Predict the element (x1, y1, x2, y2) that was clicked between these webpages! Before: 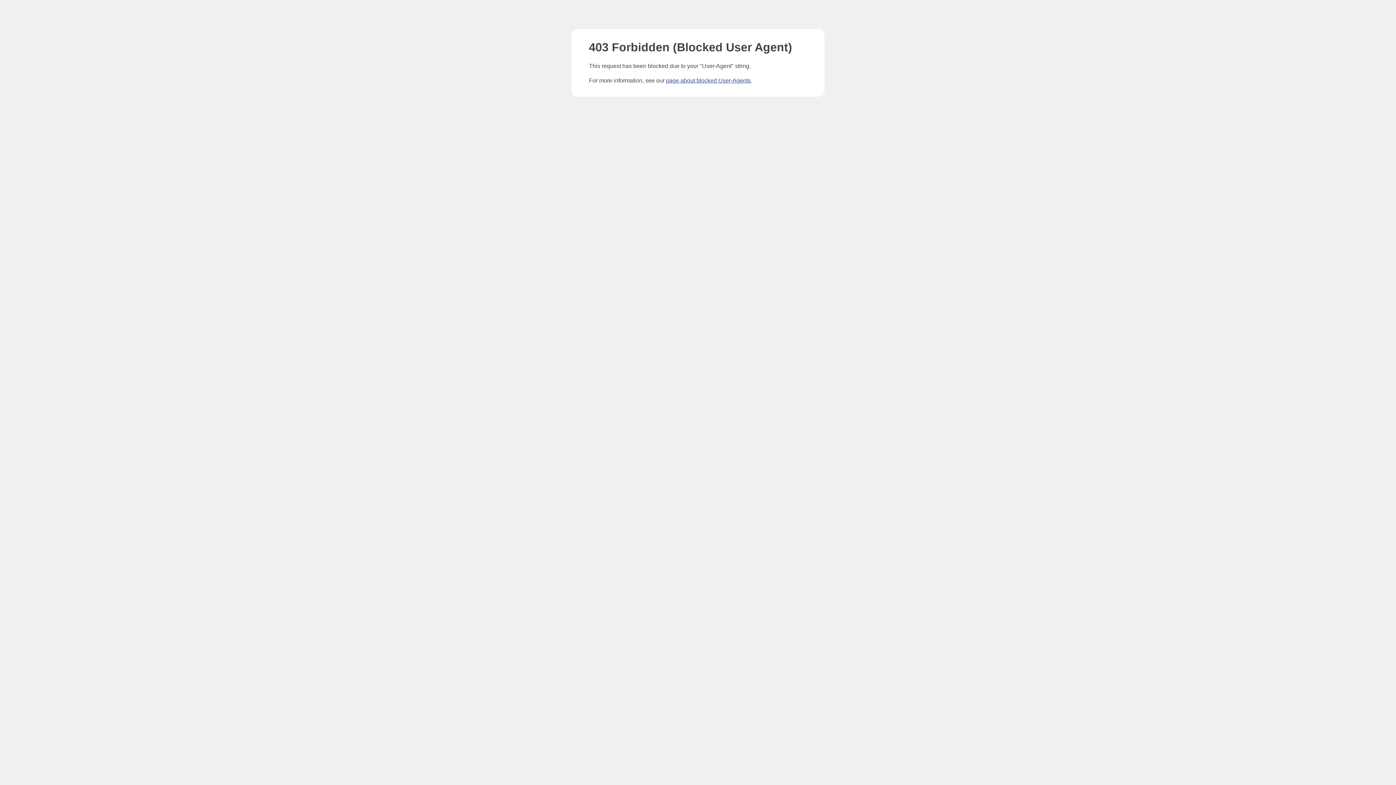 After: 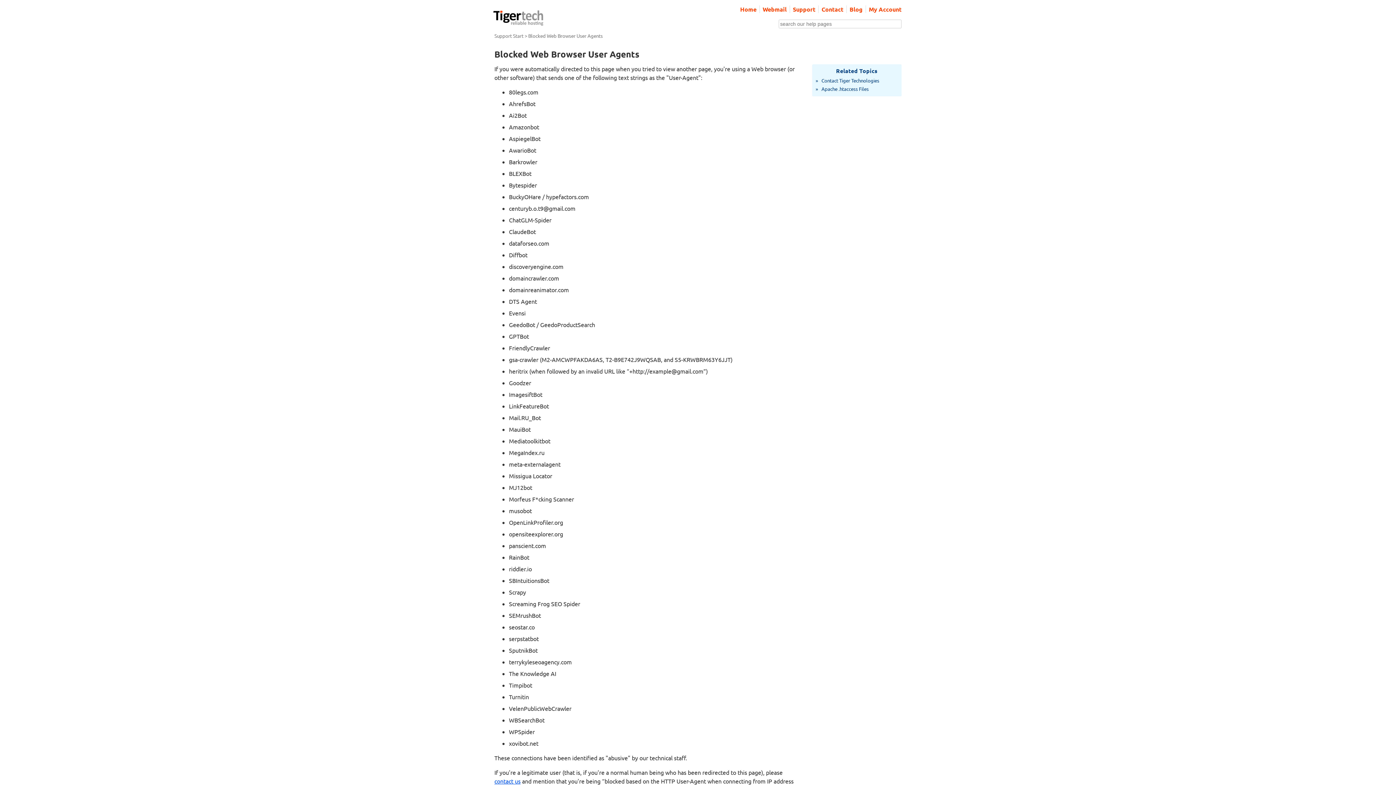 Action: bbox: (666, 77, 750, 83) label: page about blocked User-Agents